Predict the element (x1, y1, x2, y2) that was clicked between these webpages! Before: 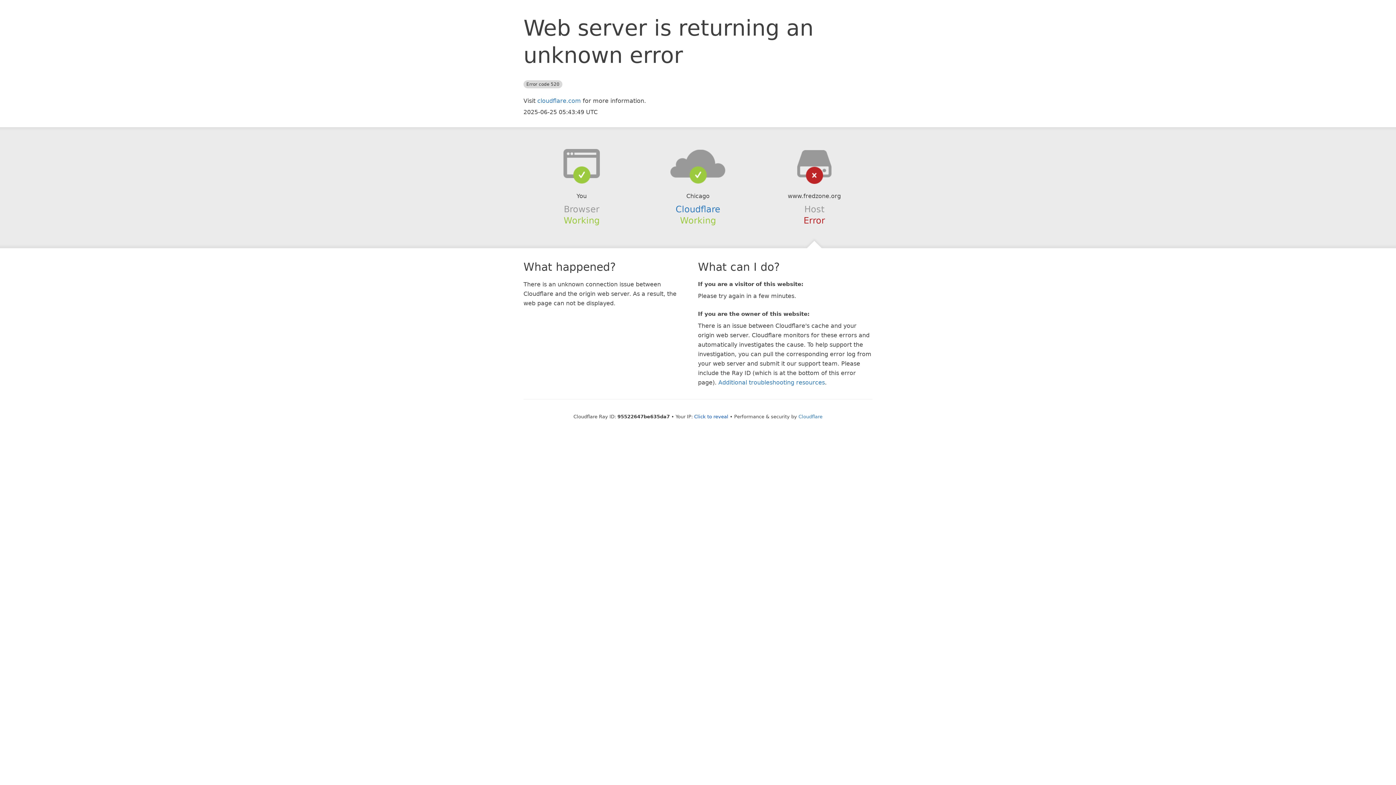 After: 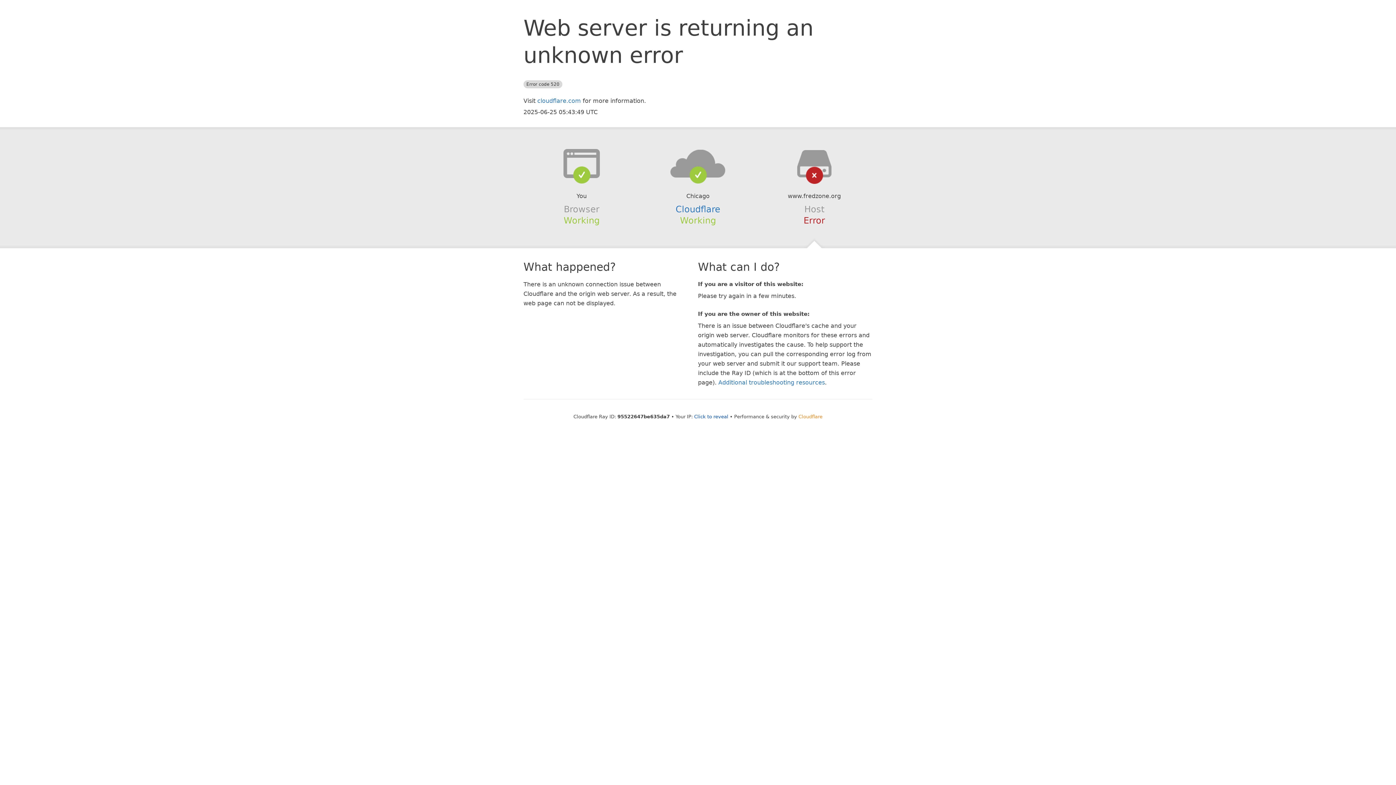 Action: label: Cloudflare bbox: (798, 414, 822, 419)